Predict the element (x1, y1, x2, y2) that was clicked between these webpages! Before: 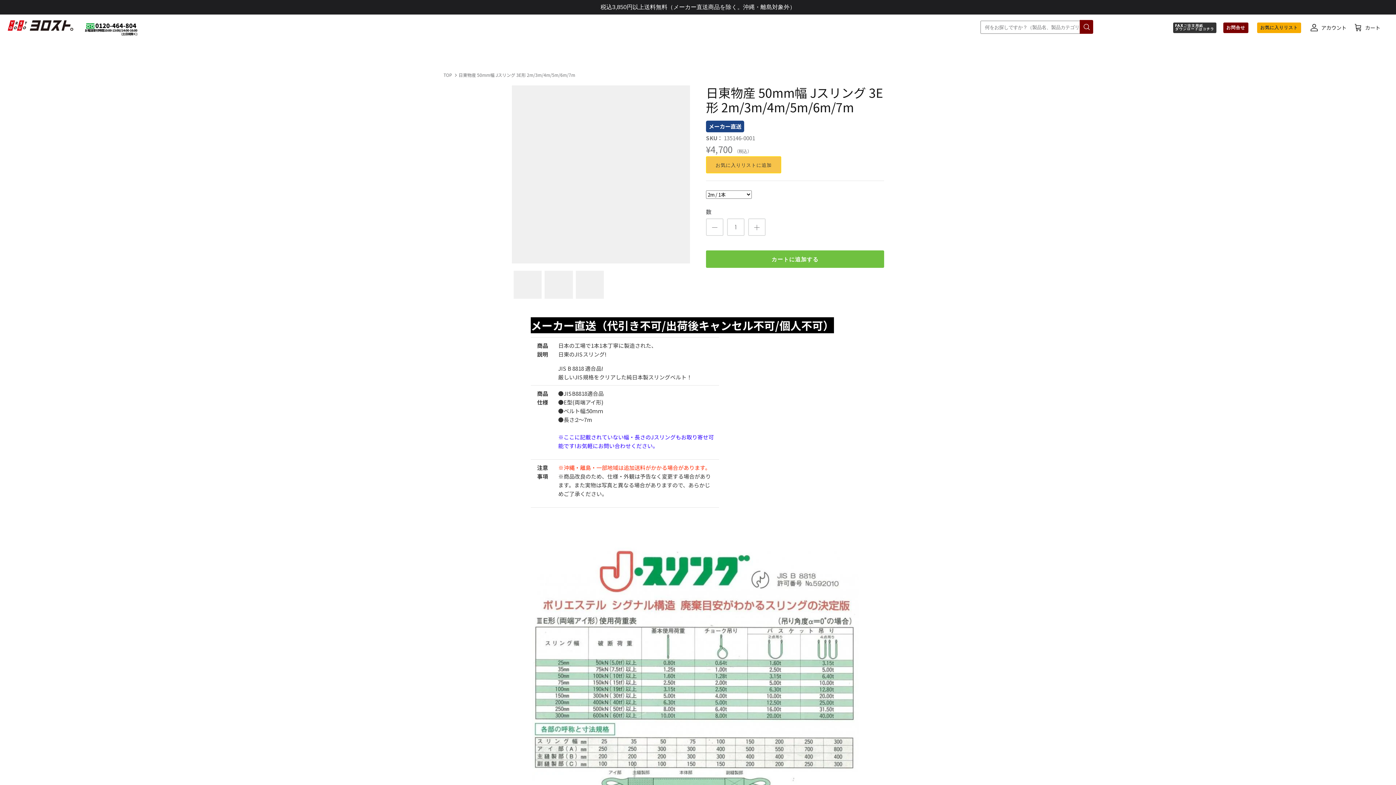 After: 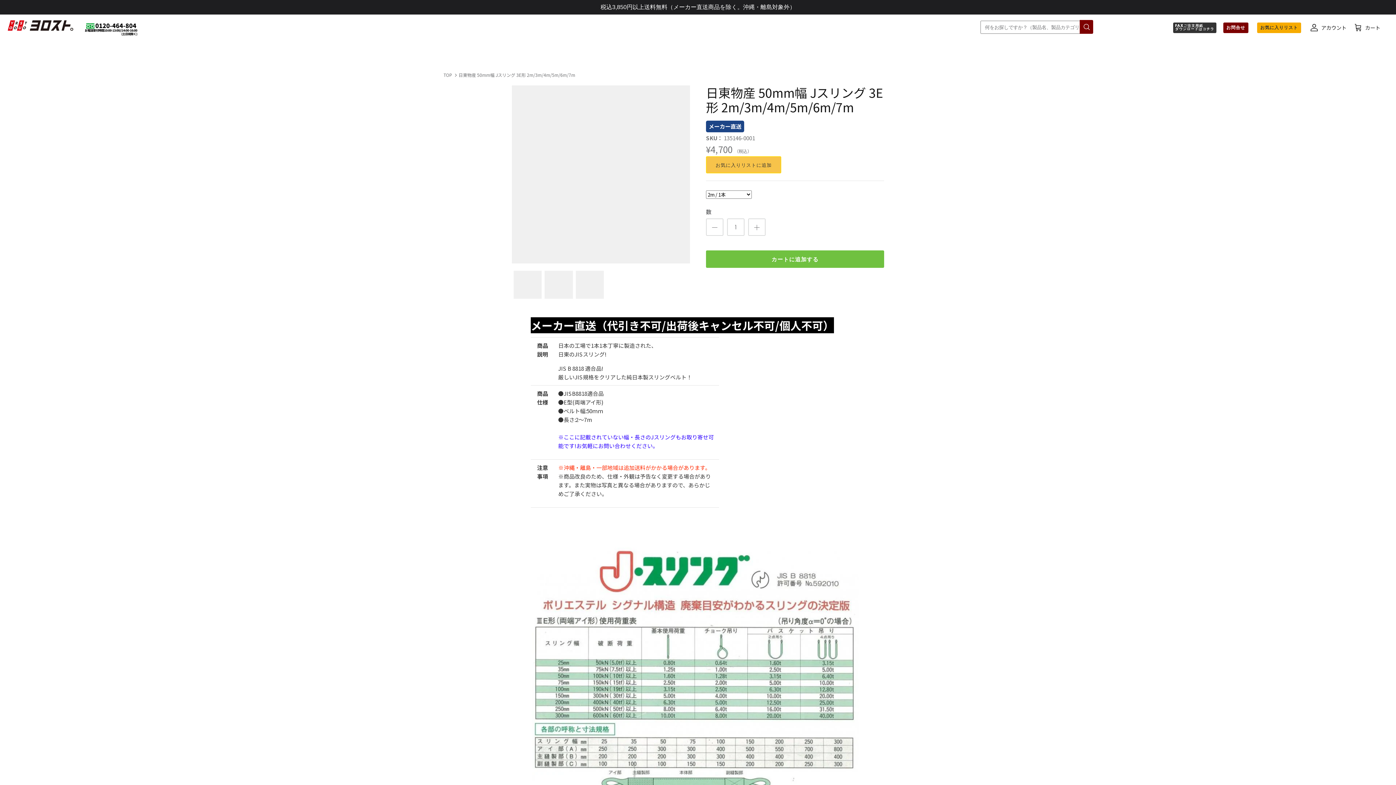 Action: label: 日東物産 50mm幅 Jスリング 3E形 2m/3m/4m/5m/6m/7m bbox: (458, 72, 575, 78)